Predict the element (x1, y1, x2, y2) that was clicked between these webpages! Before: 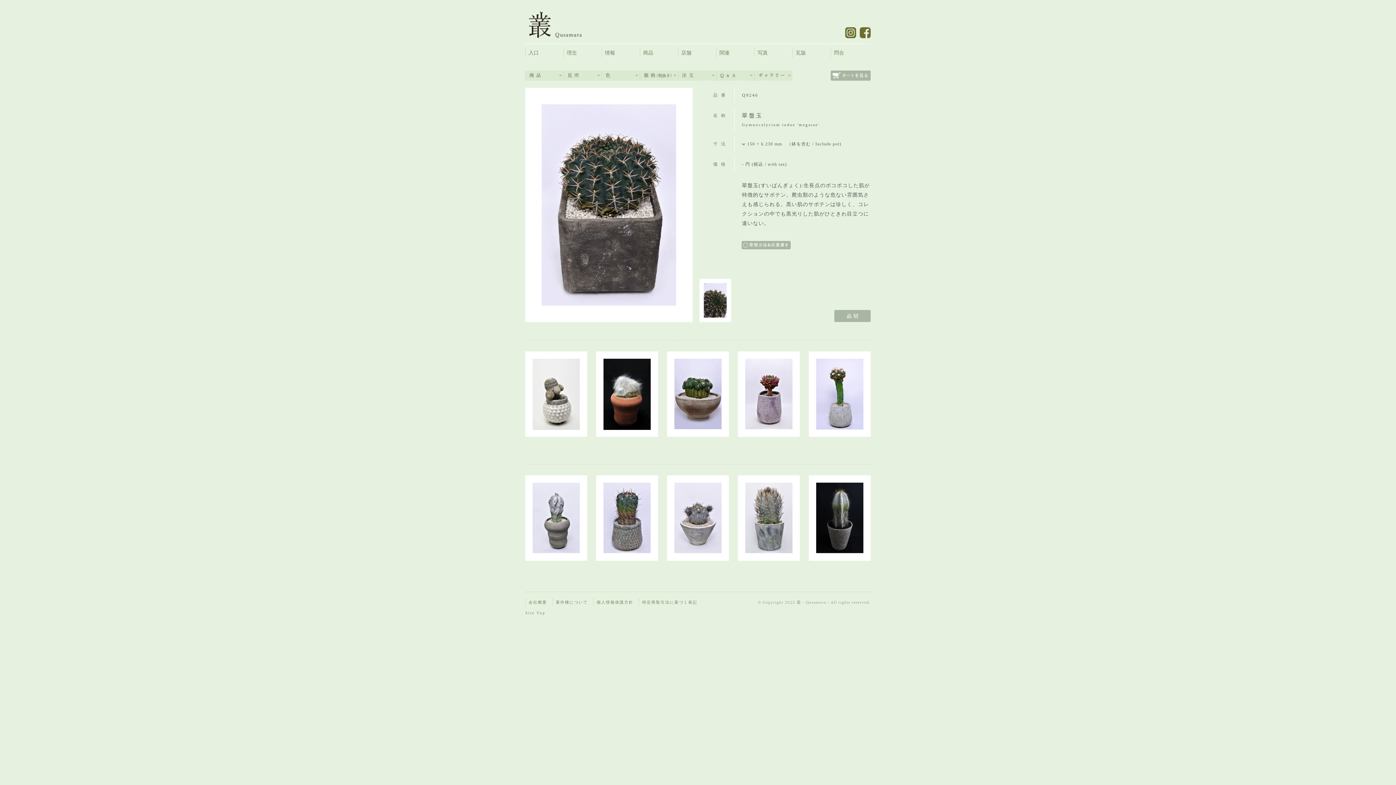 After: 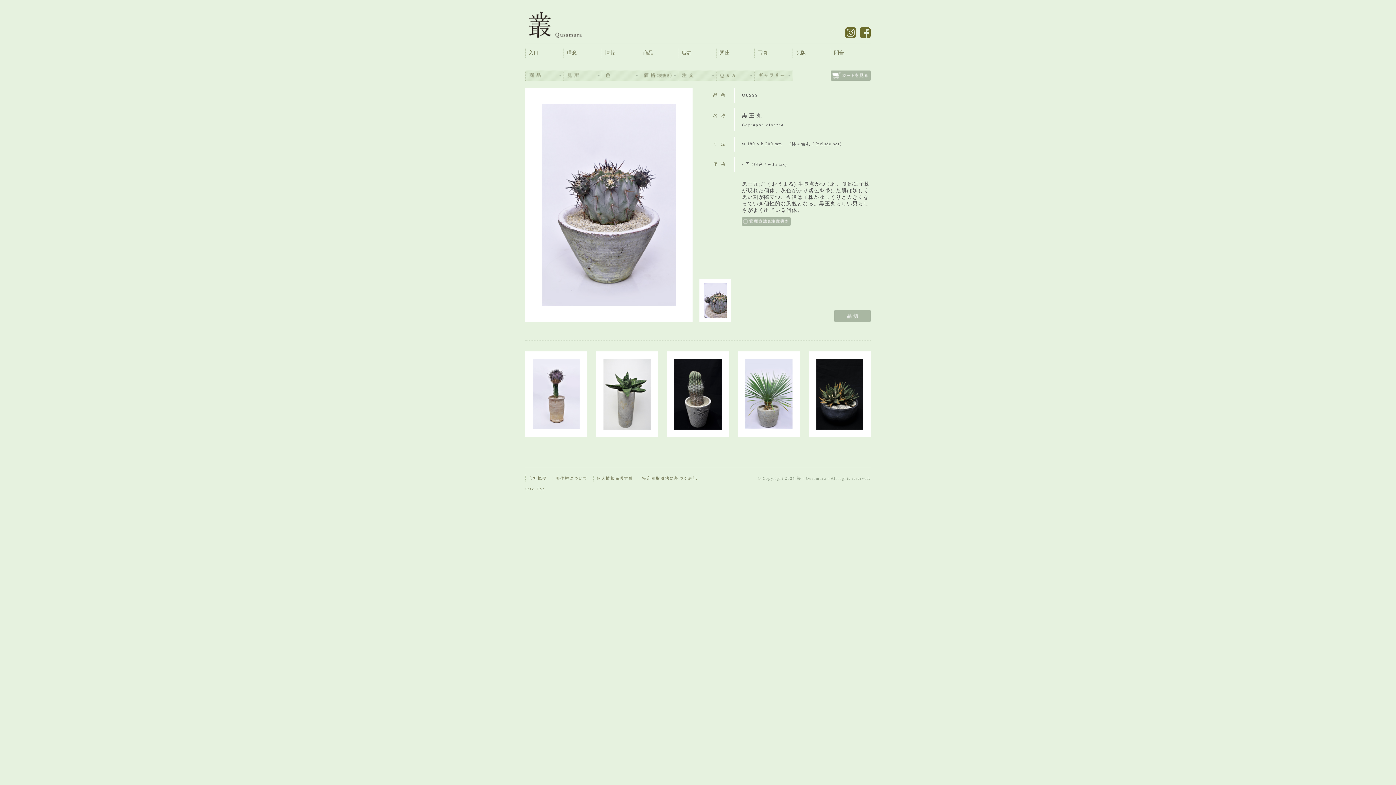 Action: bbox: (674, 546, 721, 552)